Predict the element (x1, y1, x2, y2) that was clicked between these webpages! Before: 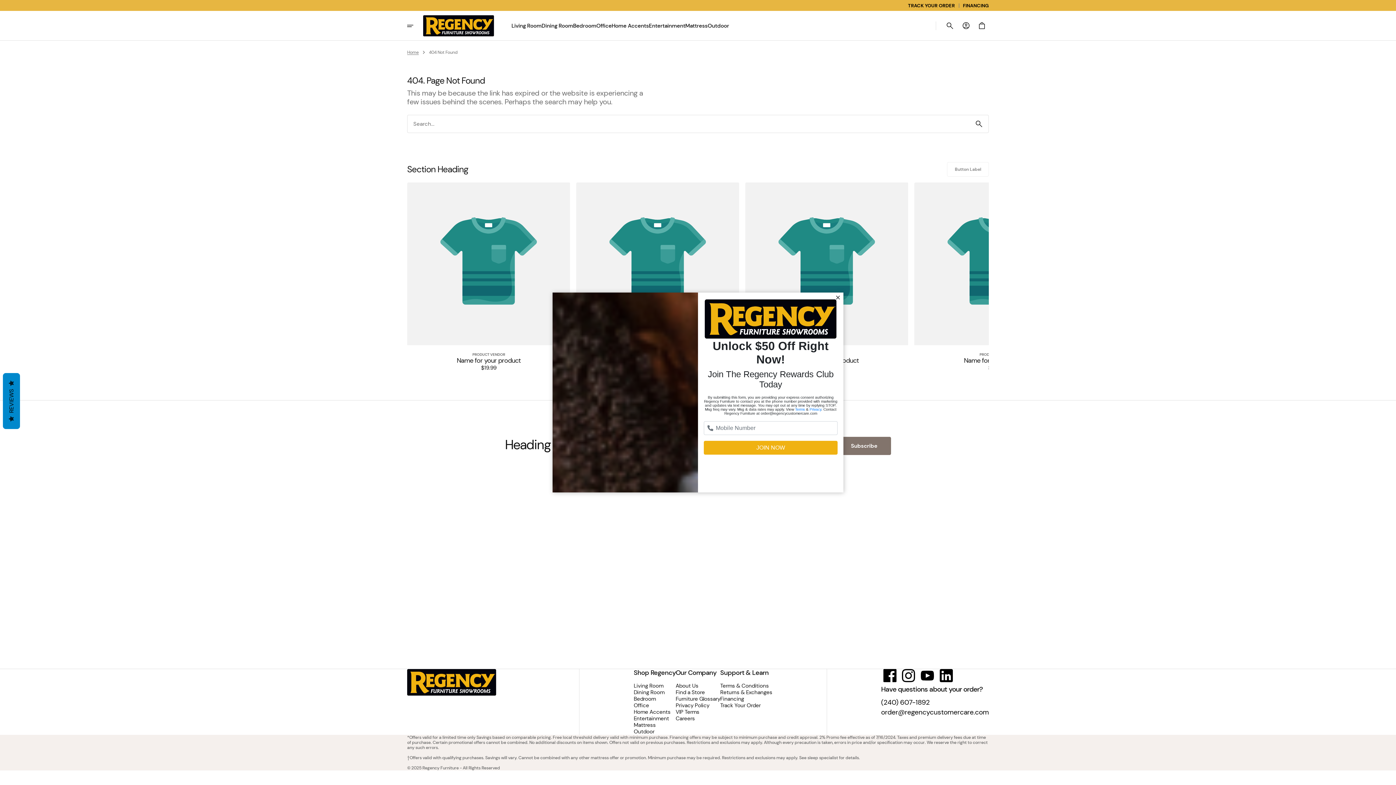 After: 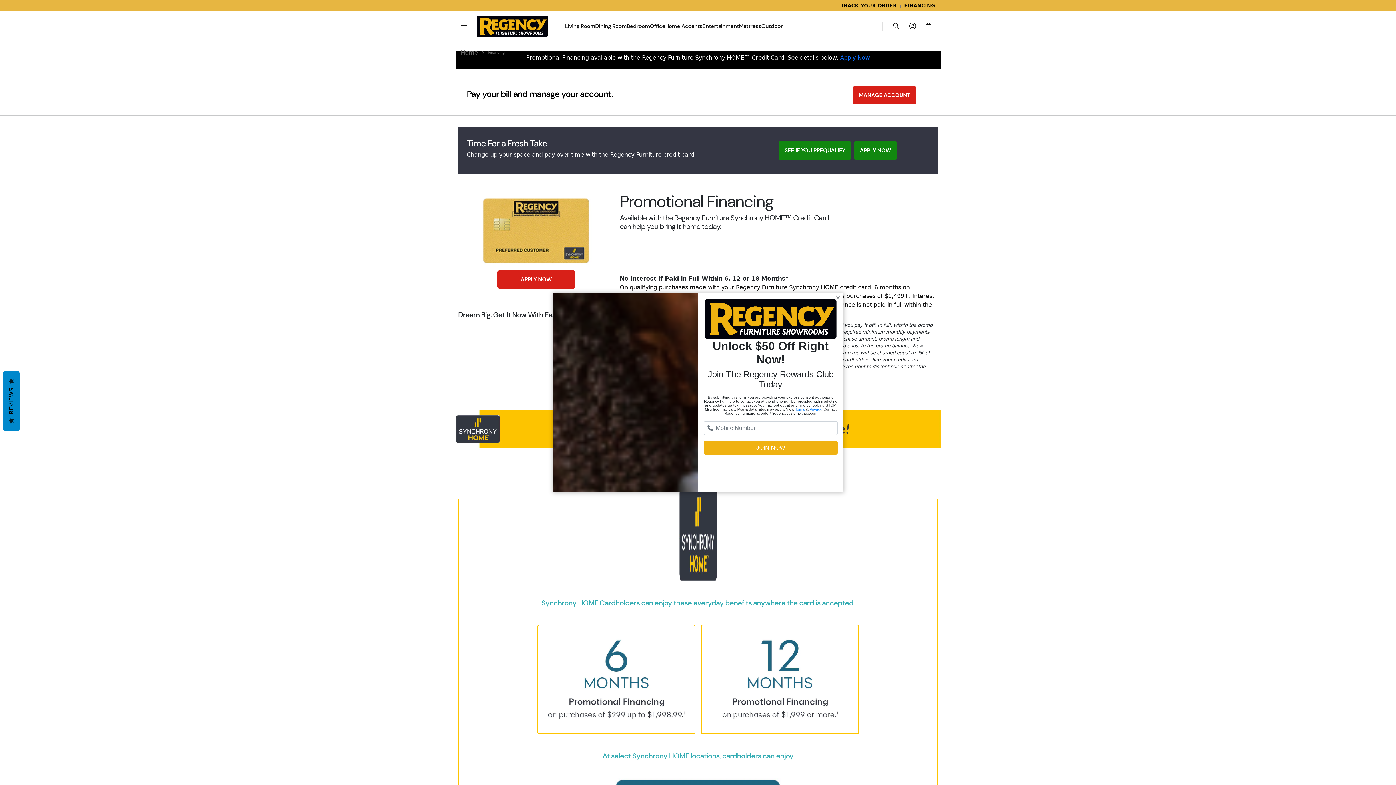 Action: label: FINANCING bbox: (963, 2, 989, 8)